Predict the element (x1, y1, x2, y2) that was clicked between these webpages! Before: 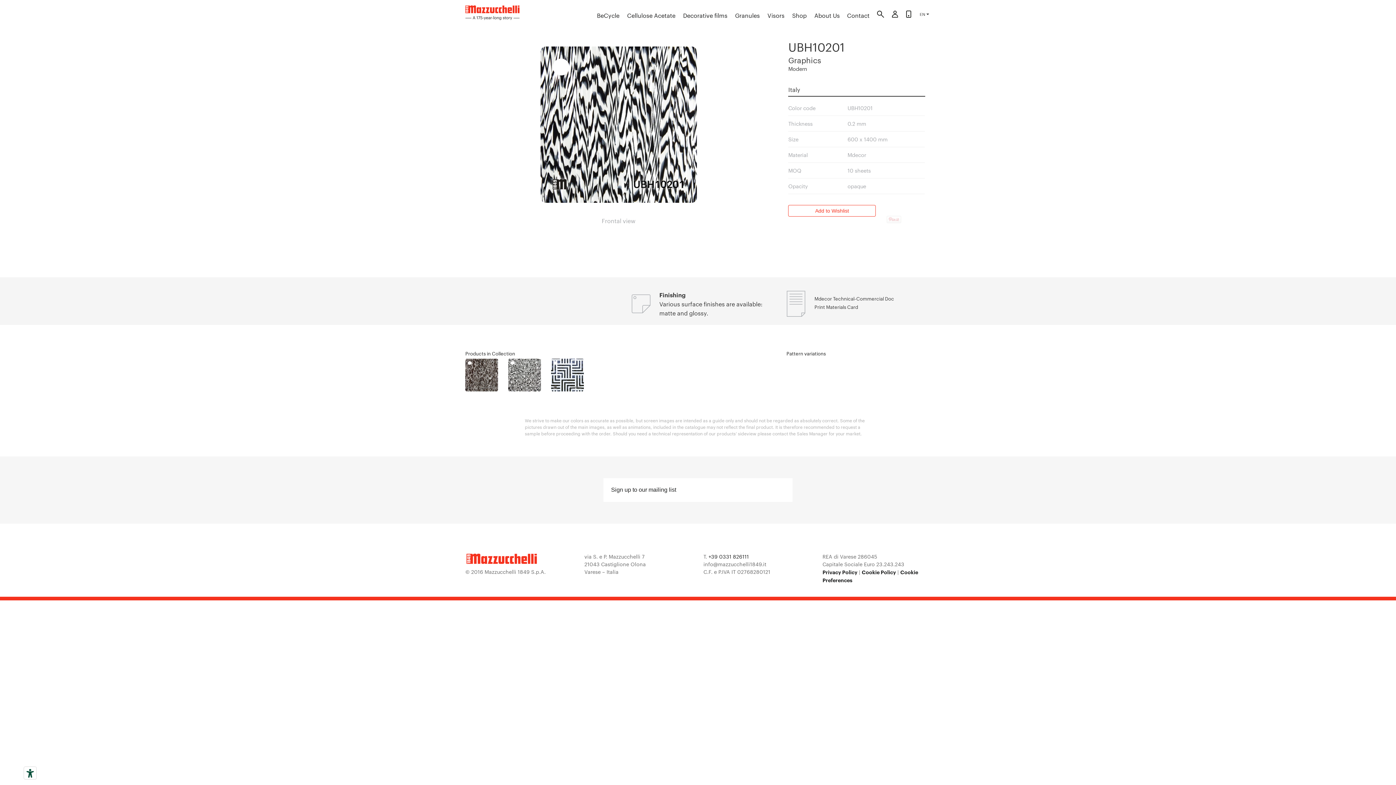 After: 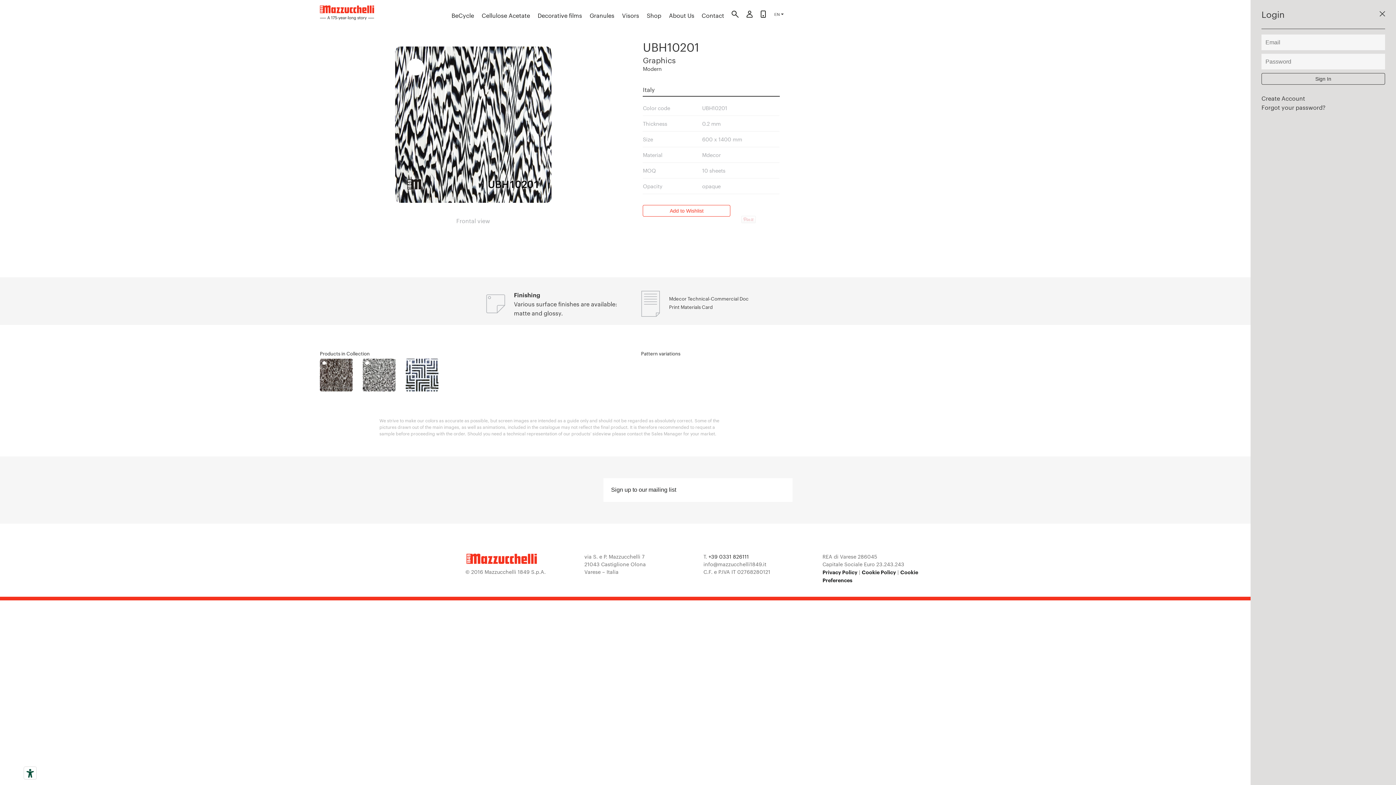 Action: bbox: (891, 10, 898, 20) label: Log In